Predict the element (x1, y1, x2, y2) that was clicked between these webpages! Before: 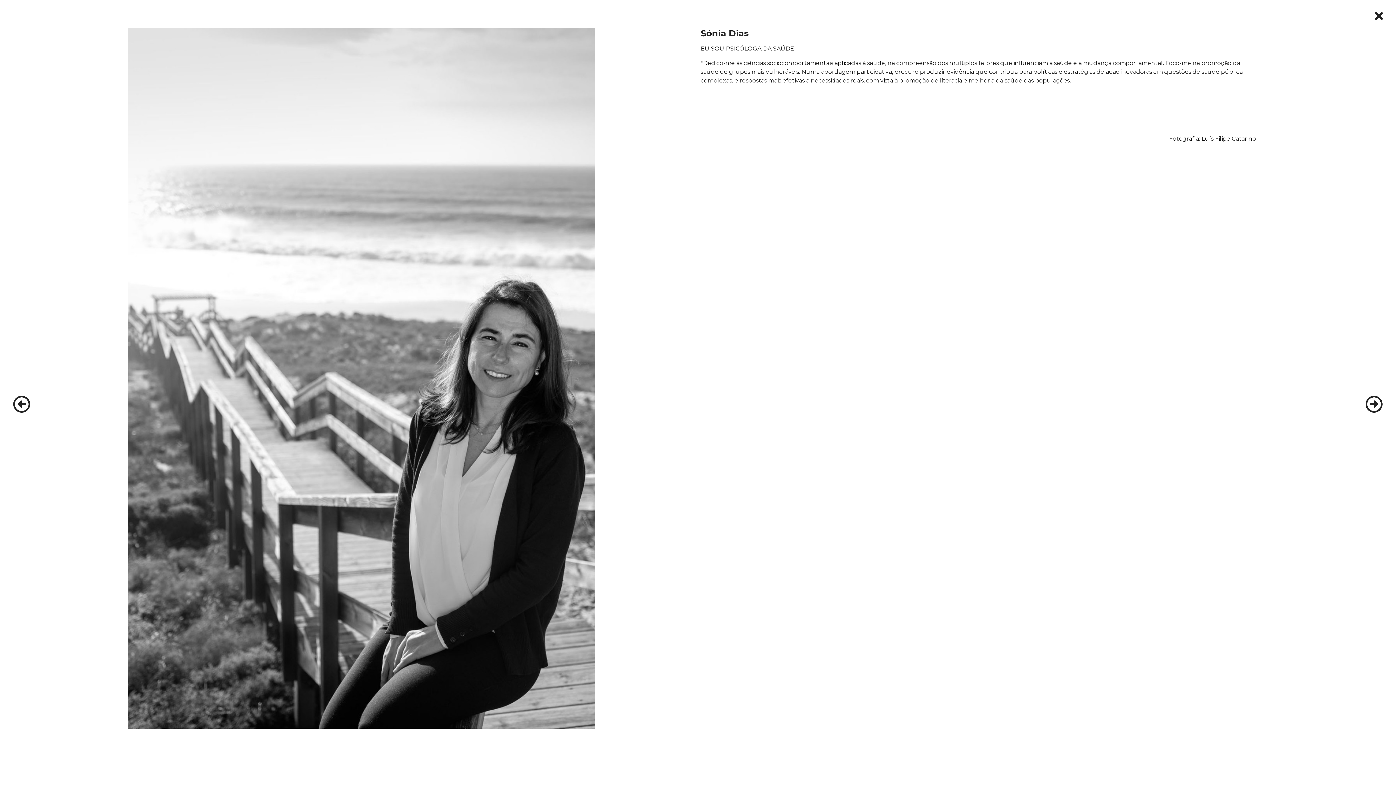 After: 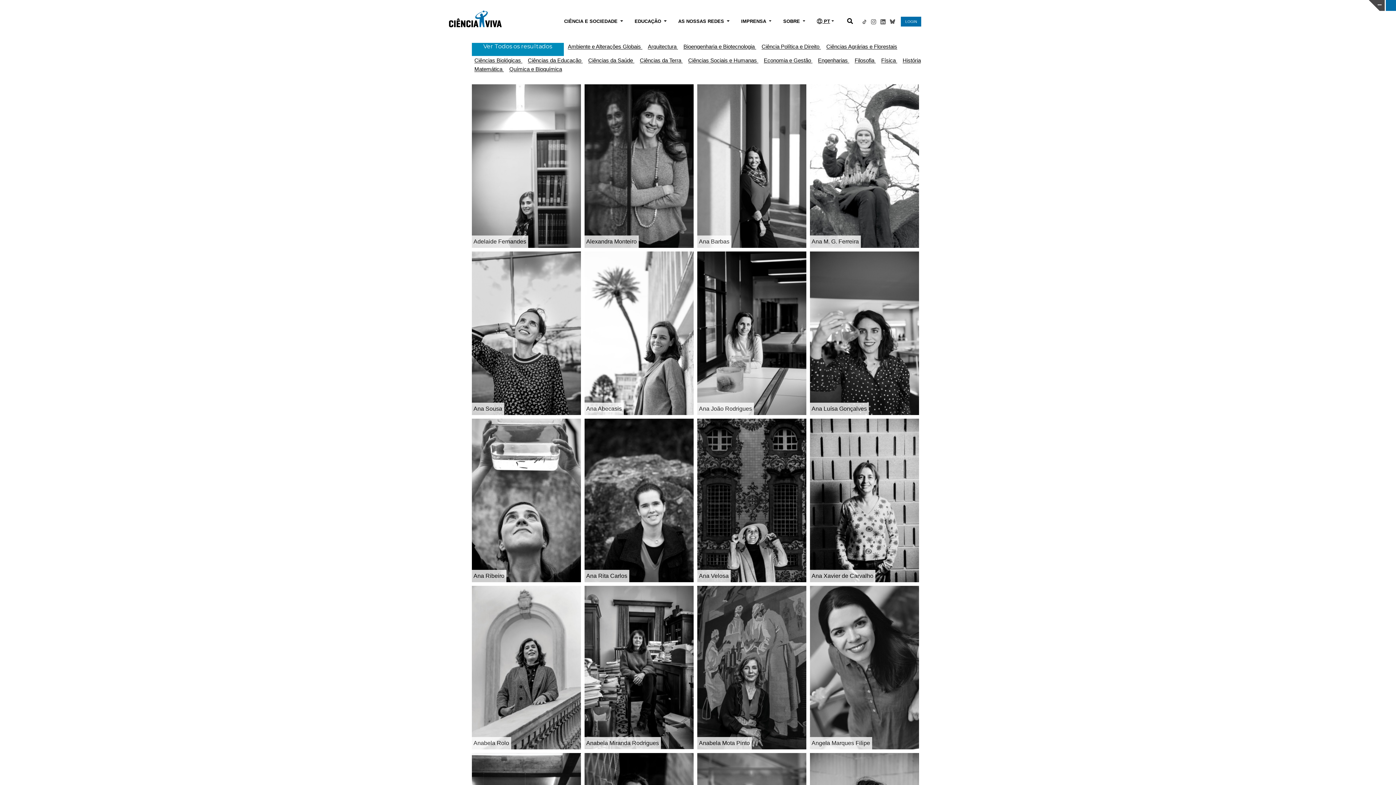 Action: bbox: (1369, 7, 1389, 25)